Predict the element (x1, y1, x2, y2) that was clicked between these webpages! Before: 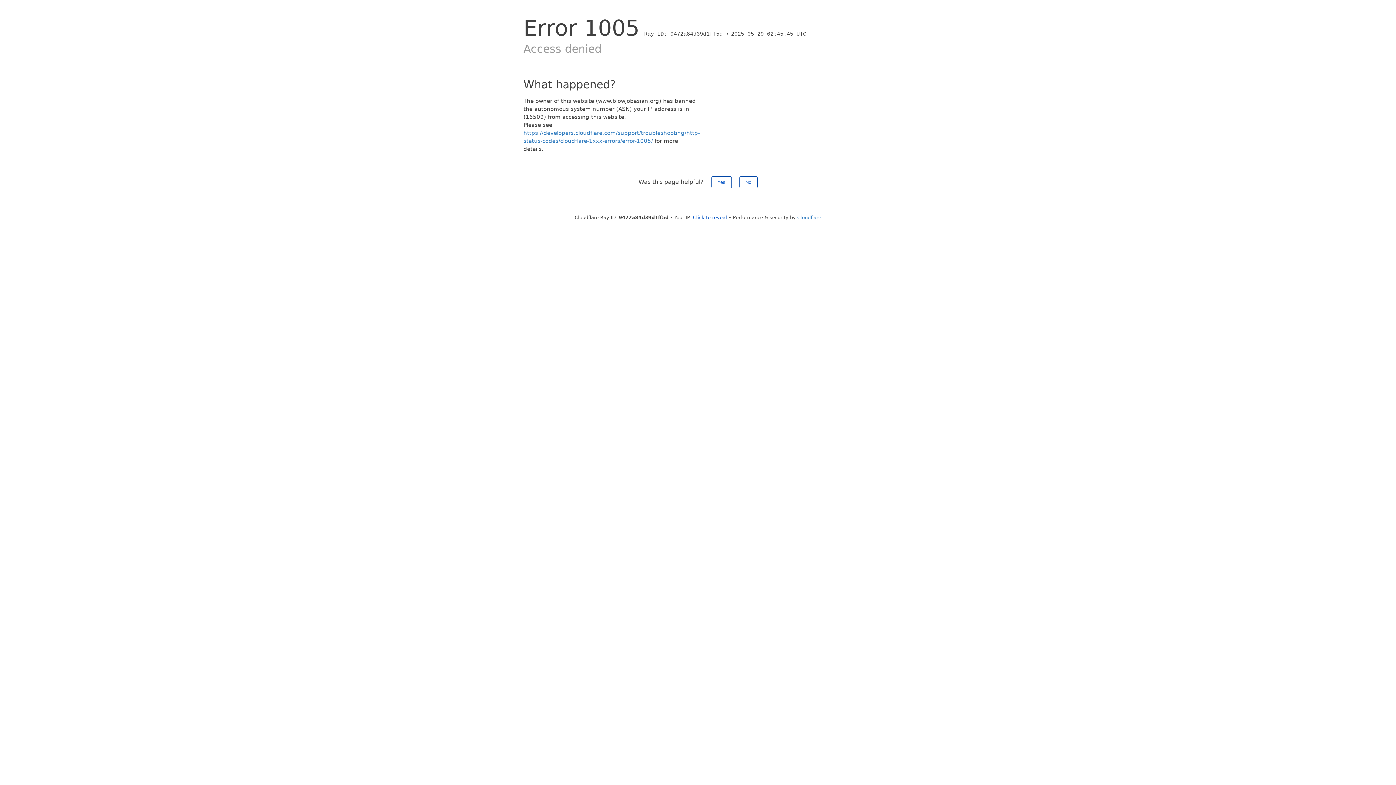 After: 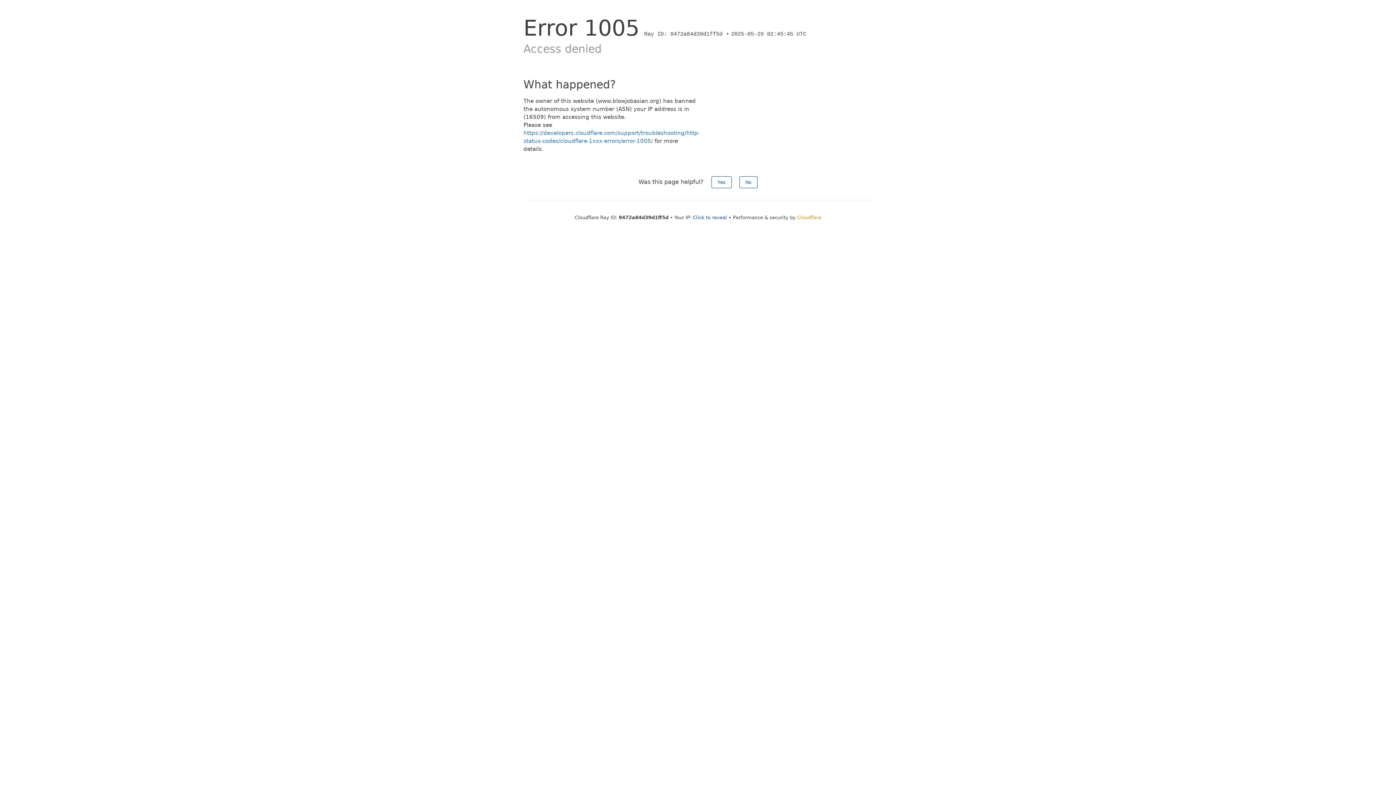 Action: bbox: (797, 214, 821, 220) label: Cloudflare